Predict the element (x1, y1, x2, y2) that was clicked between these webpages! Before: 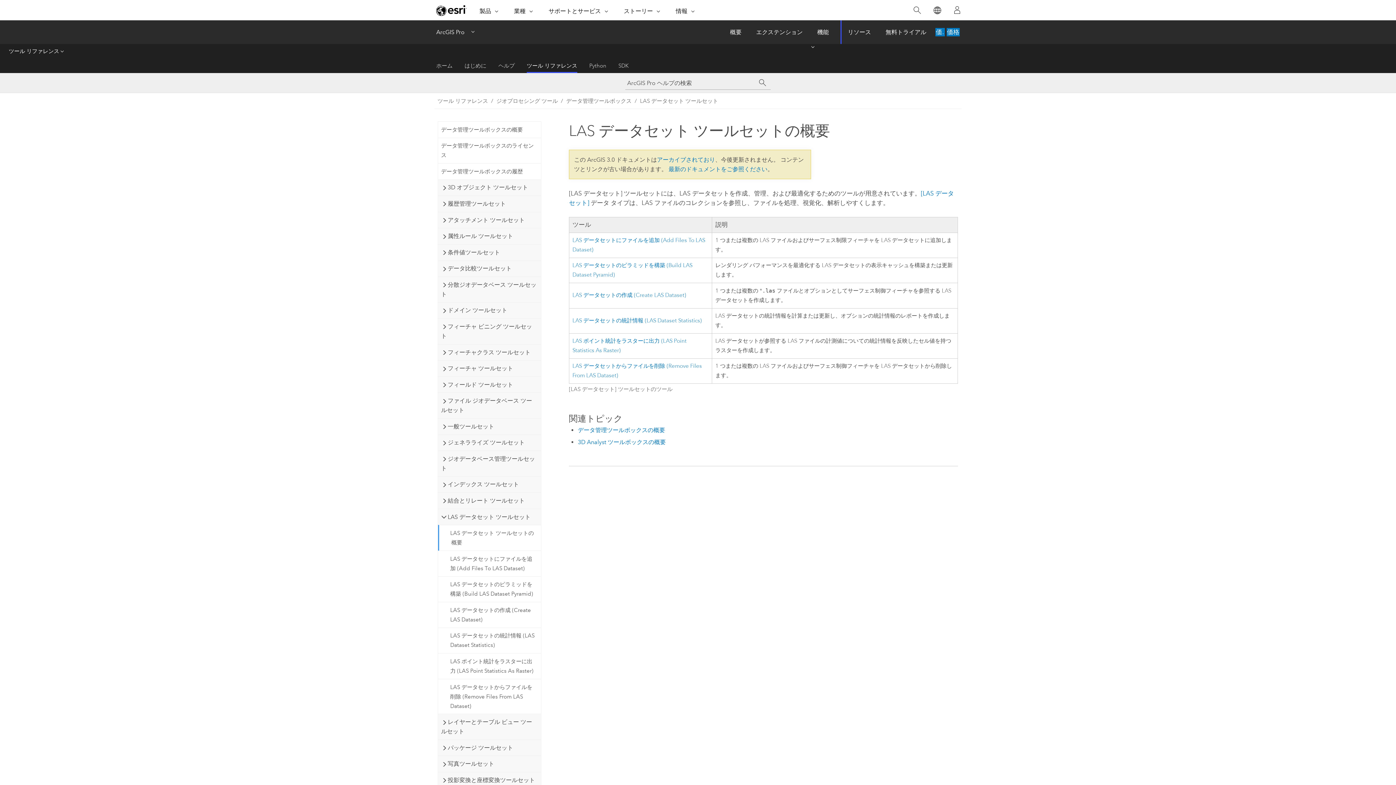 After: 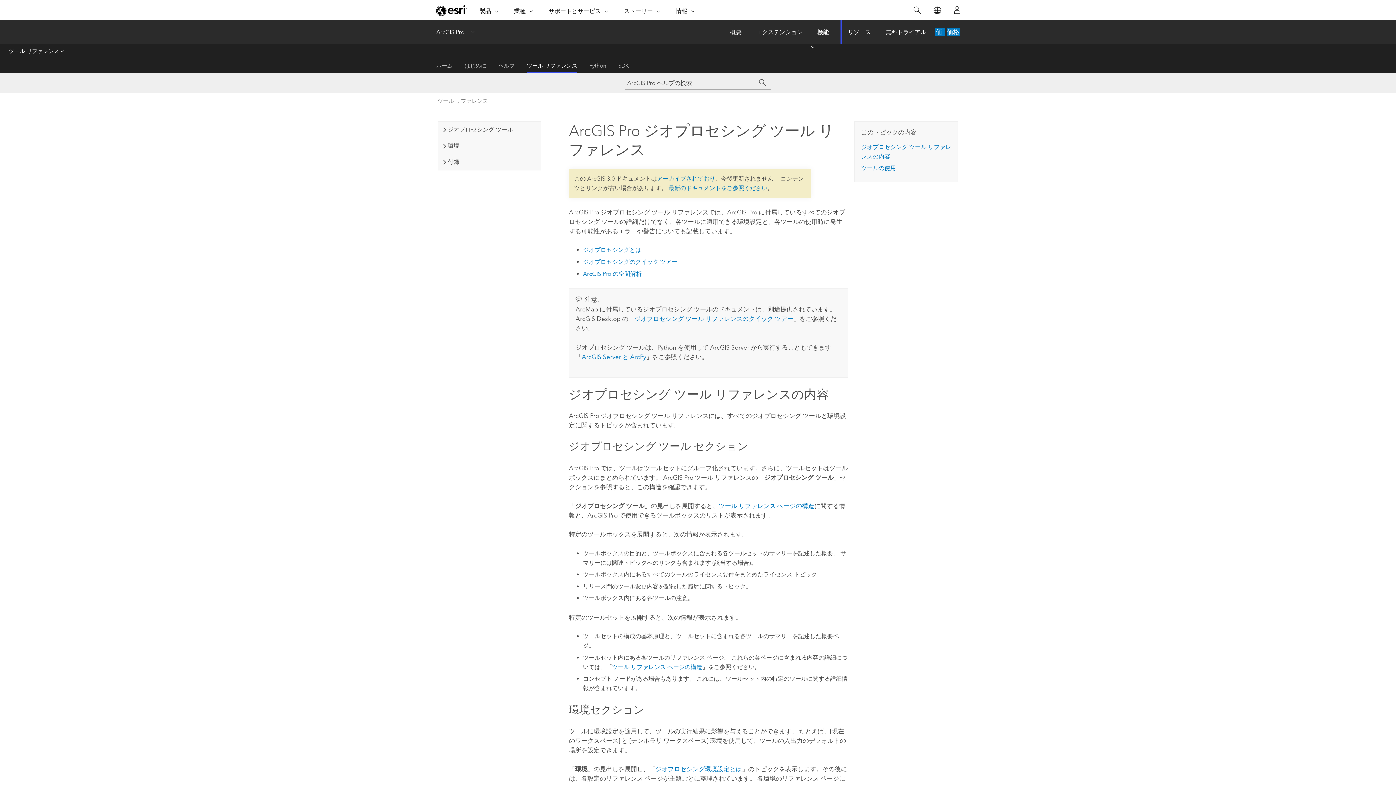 Action: label: ツール リファレンス bbox: (526, 58, 577, 73)